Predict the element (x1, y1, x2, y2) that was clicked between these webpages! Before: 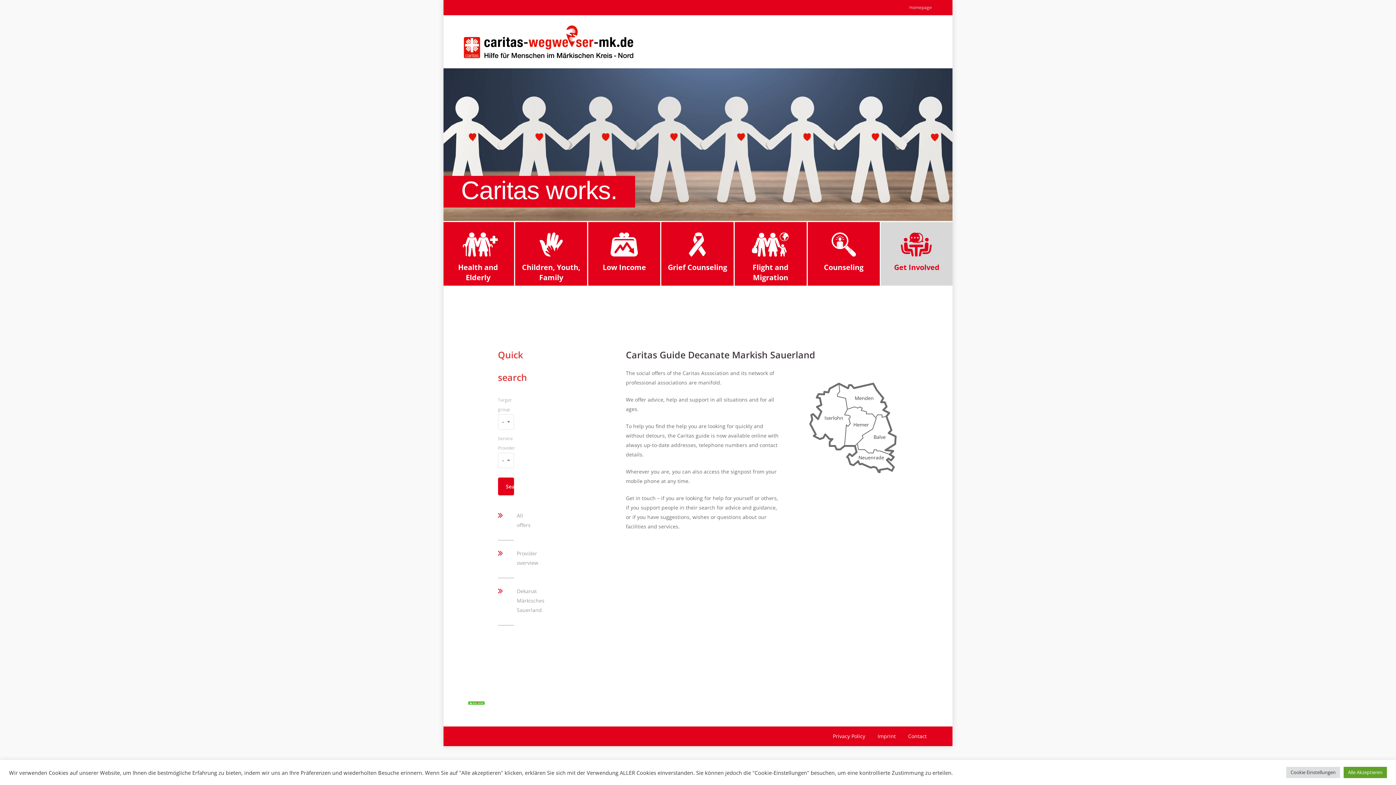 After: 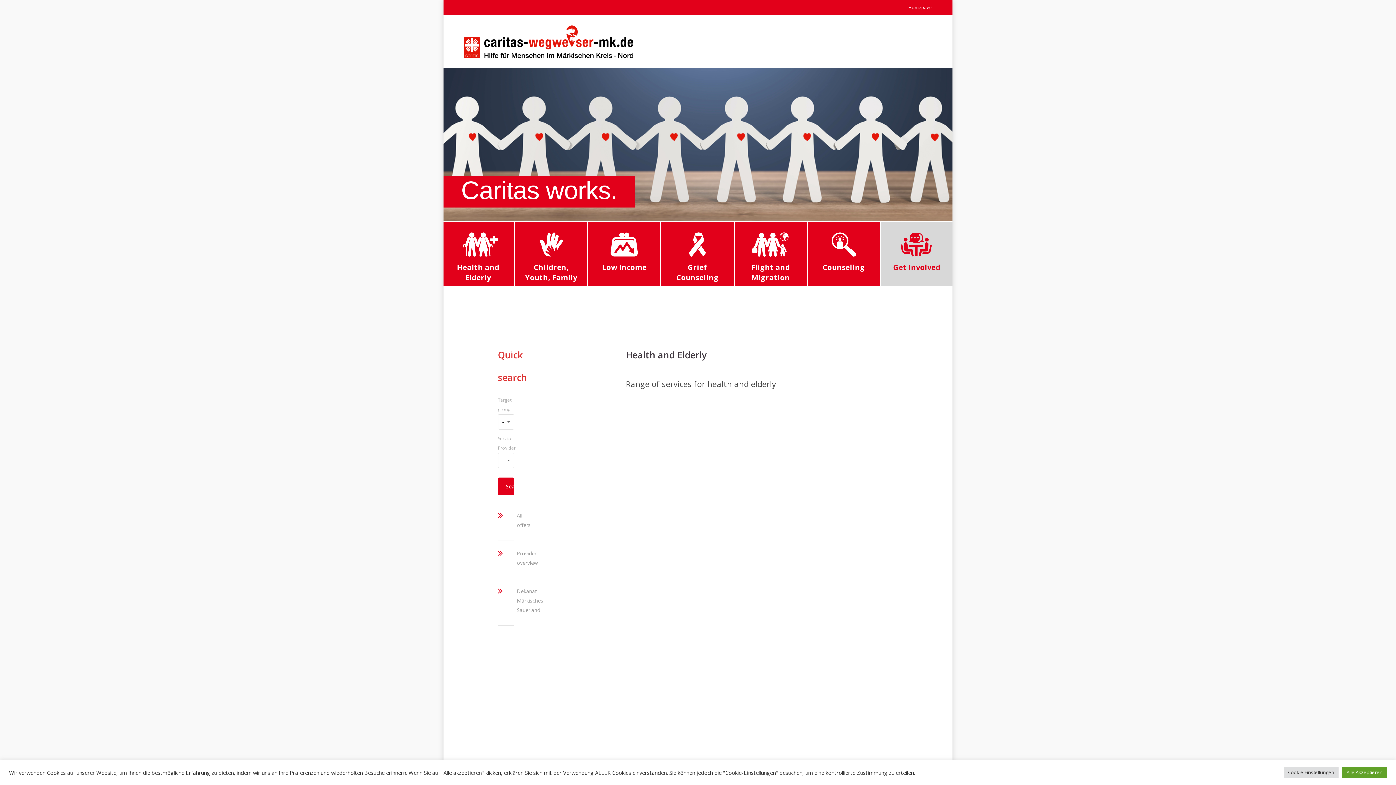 Action: label: Health and Elderly bbox: (448, 214, 508, 282)